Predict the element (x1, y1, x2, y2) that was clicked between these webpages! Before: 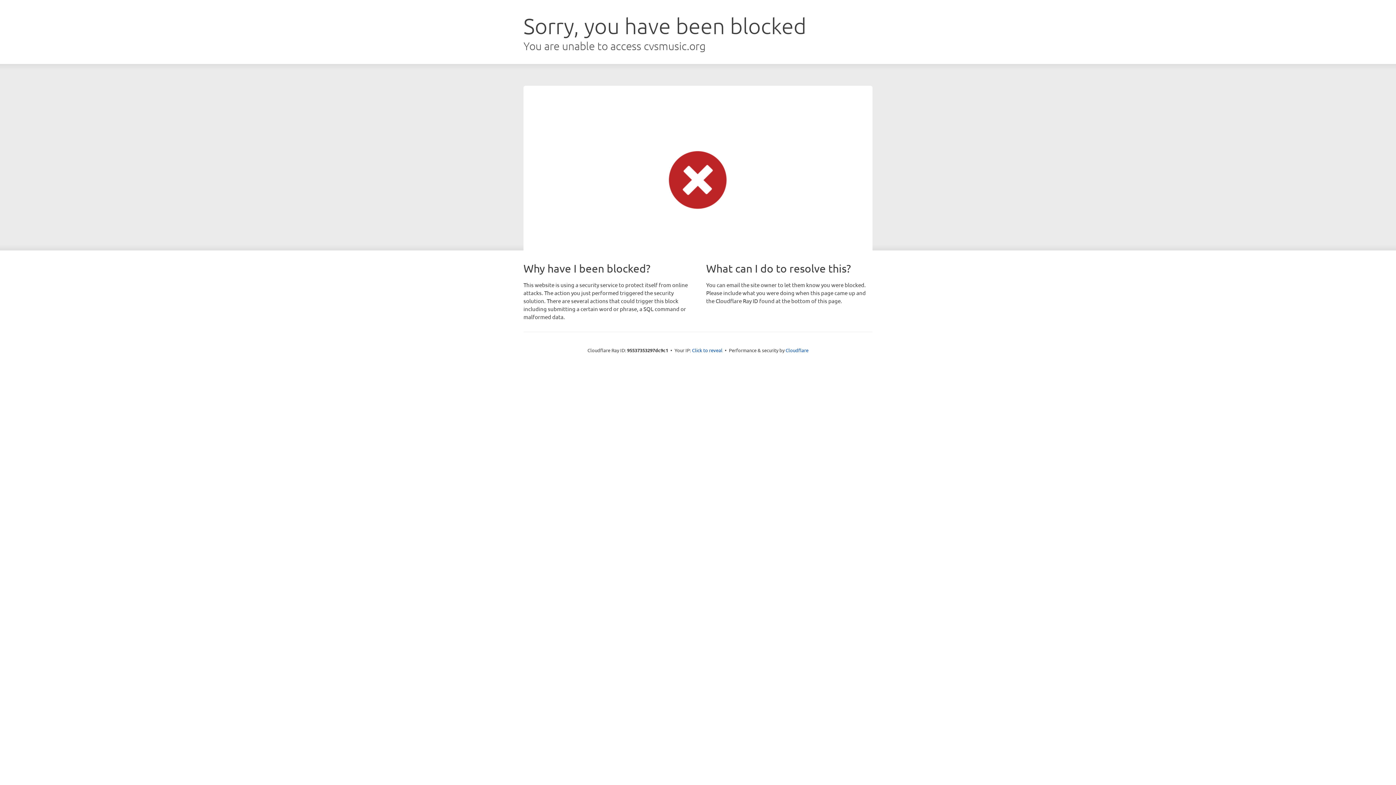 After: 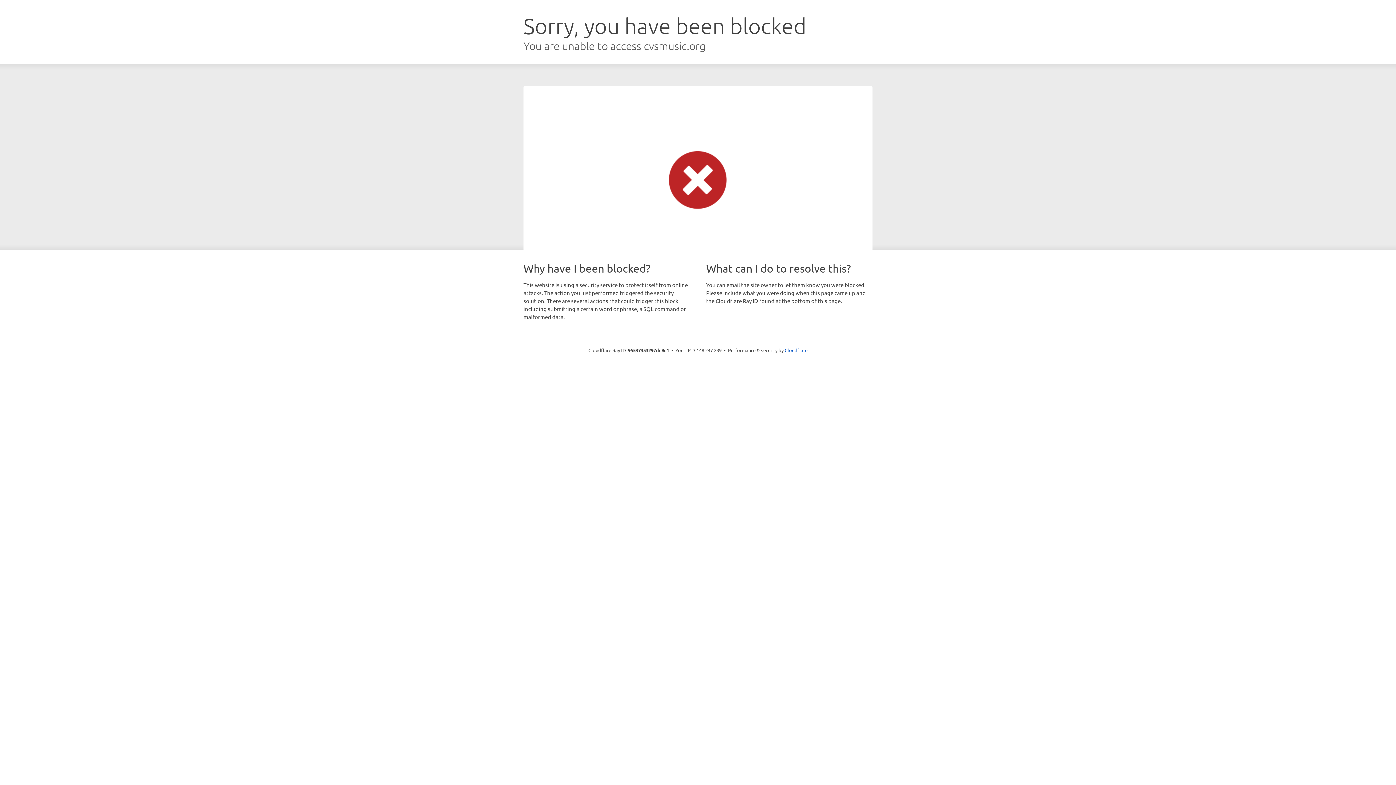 Action: label: Click to reveal bbox: (692, 346, 722, 353)